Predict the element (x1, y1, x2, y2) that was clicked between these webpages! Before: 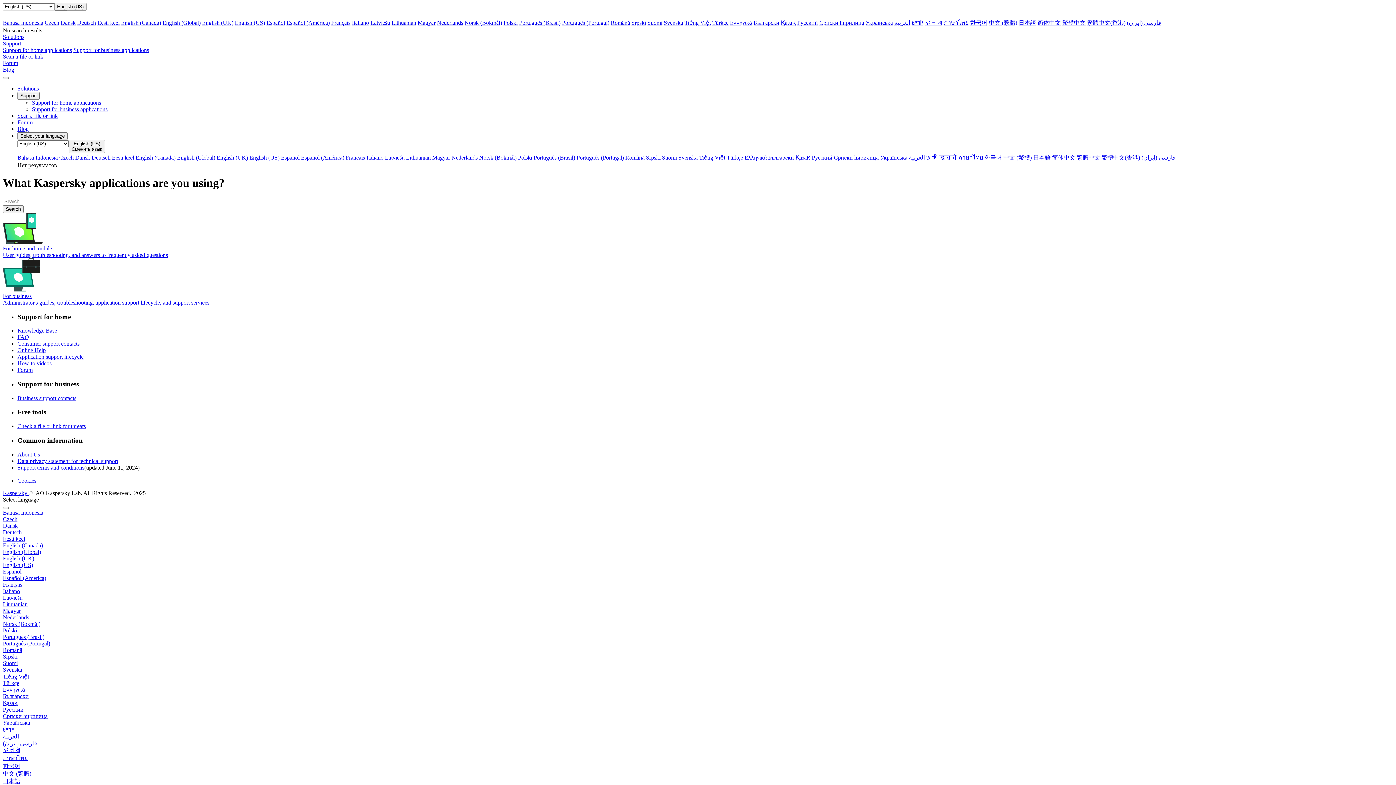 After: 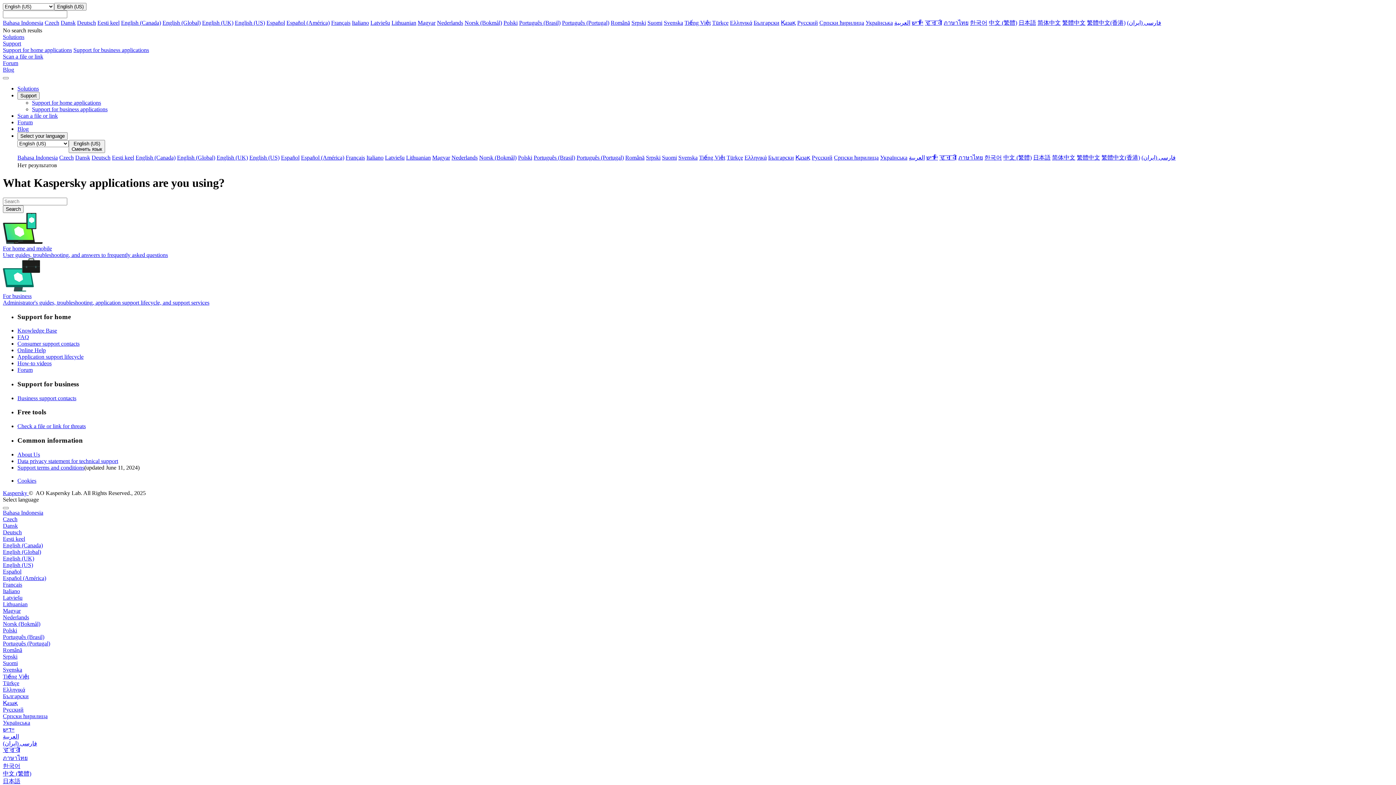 Action: label: Scan a file or link bbox: (2, 53, 43, 59)